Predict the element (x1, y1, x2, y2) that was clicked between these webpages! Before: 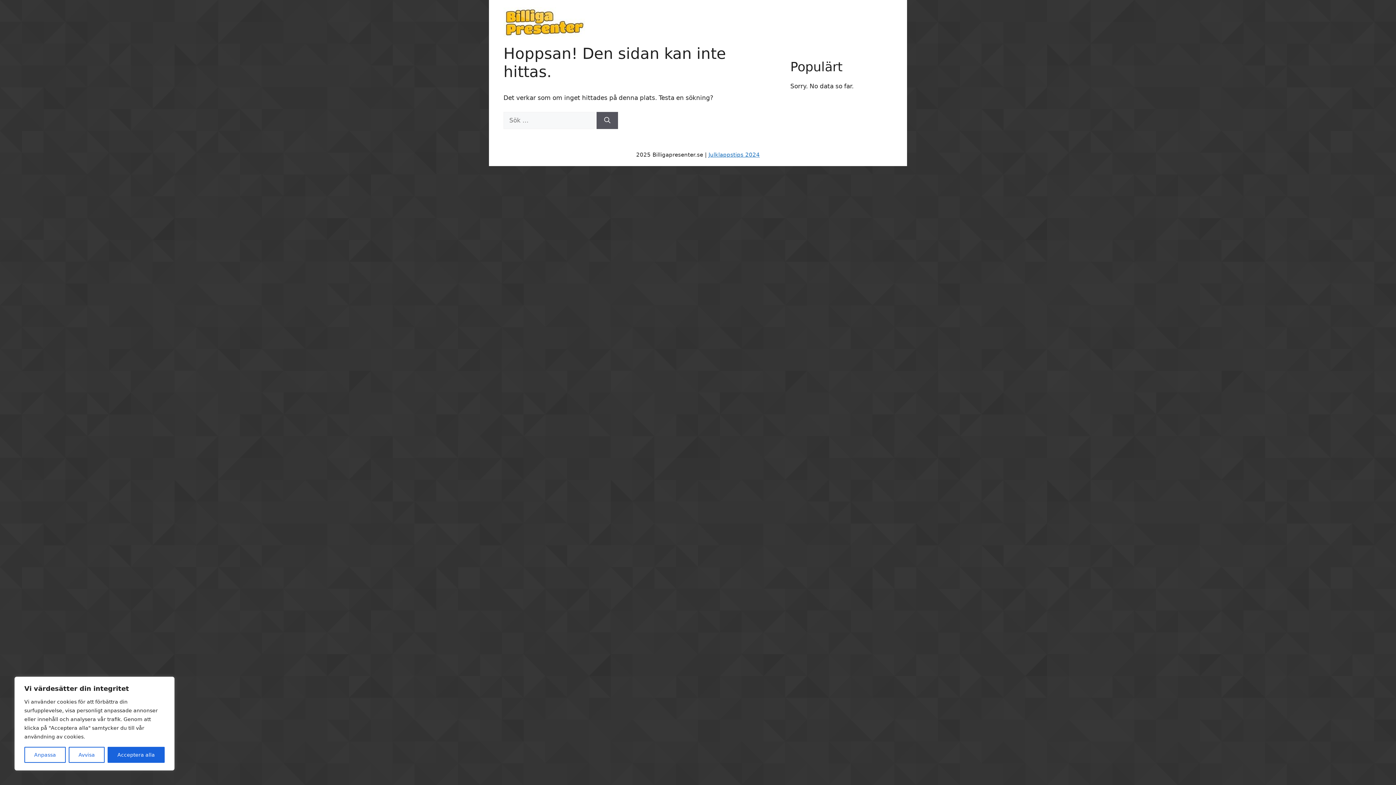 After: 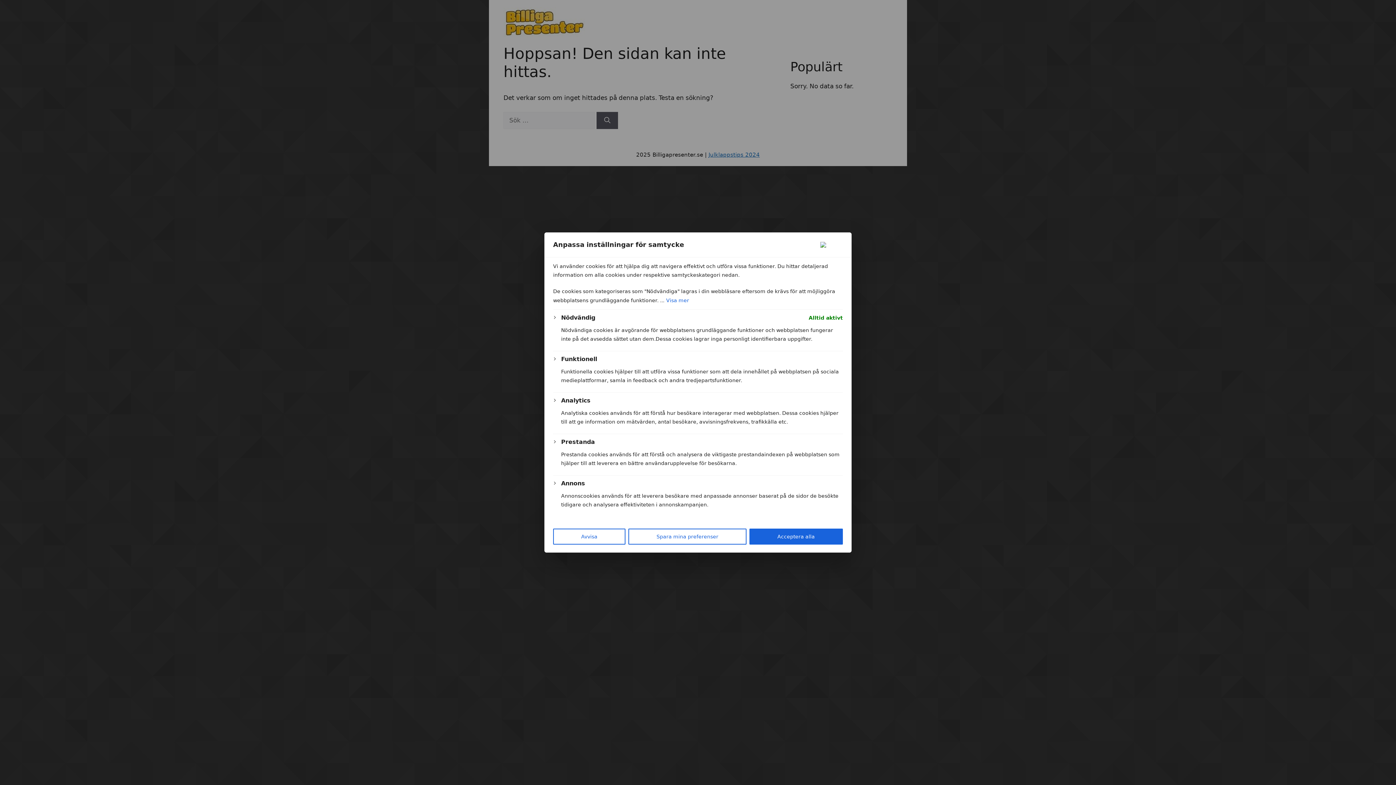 Action: label: Anpassa bbox: (24, 747, 65, 763)